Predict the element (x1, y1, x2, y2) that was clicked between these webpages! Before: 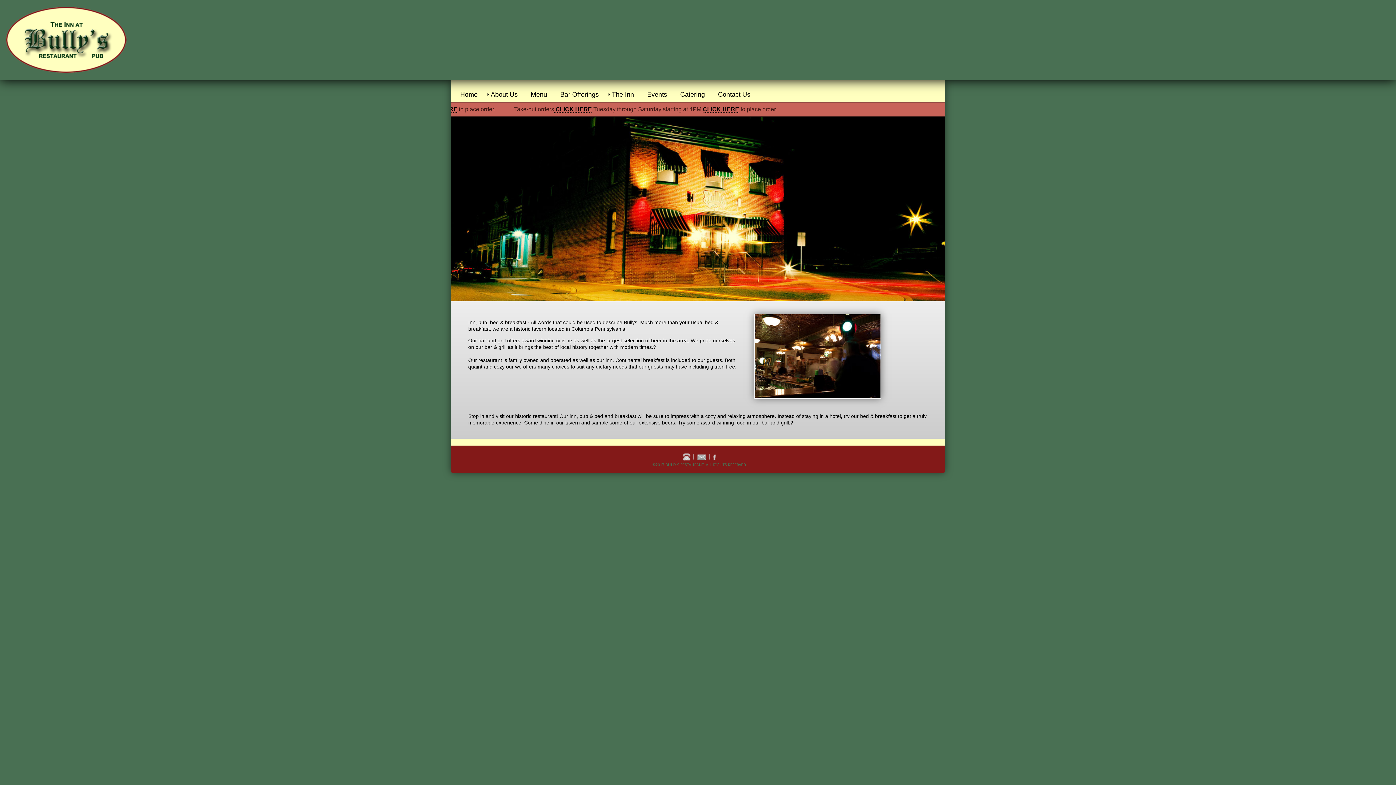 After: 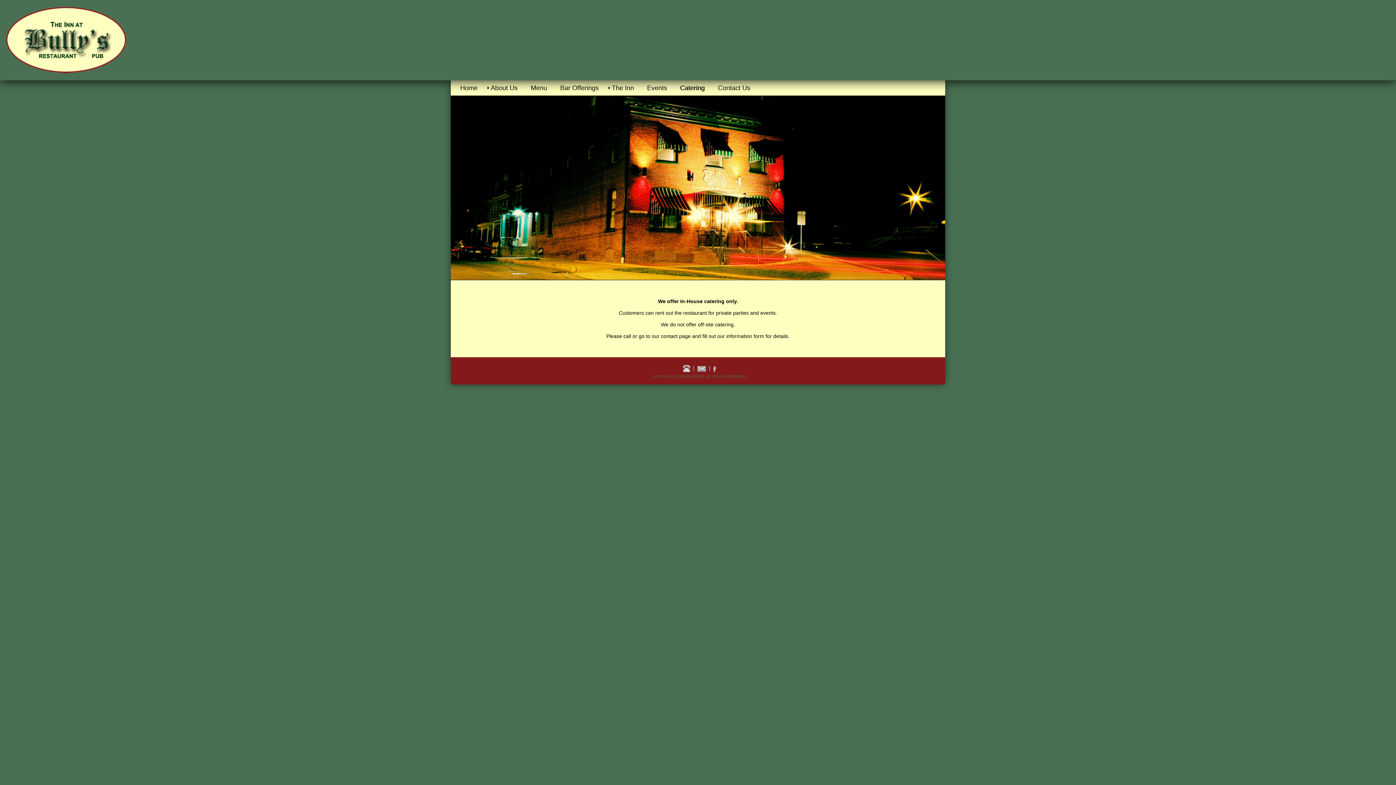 Action: bbox: (673, 86, 711, 102) label: Catering